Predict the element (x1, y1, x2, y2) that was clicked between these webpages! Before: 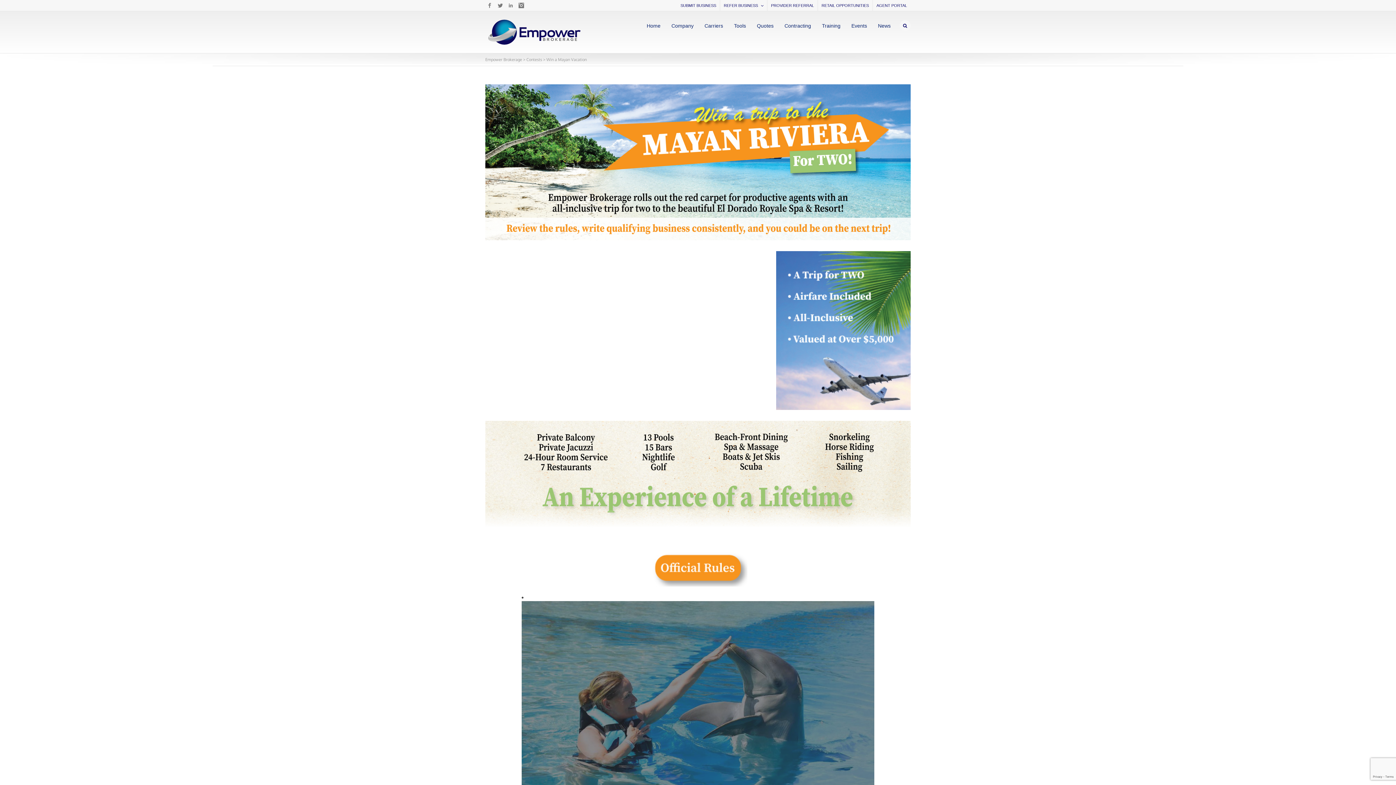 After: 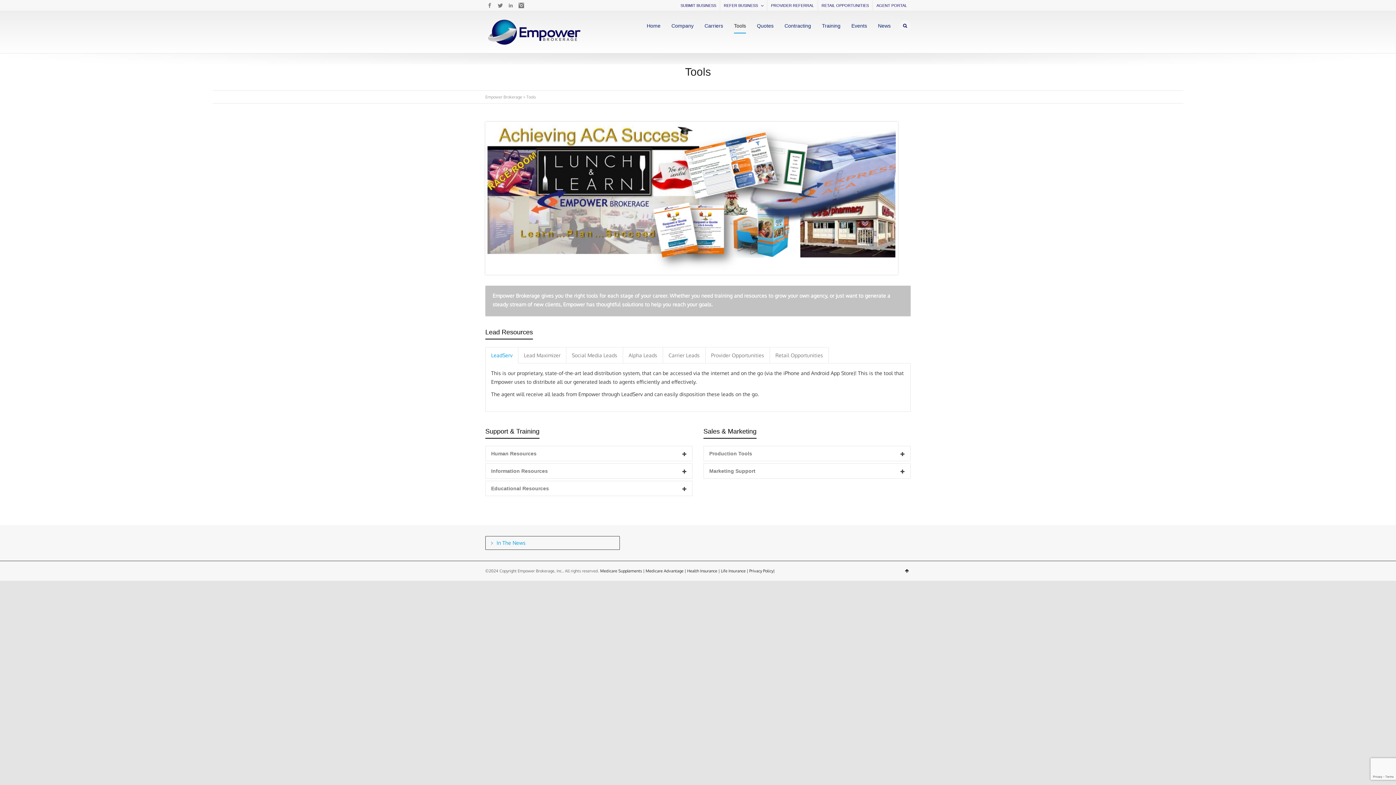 Action: bbox: (734, 17, 746, 33) label: Tools